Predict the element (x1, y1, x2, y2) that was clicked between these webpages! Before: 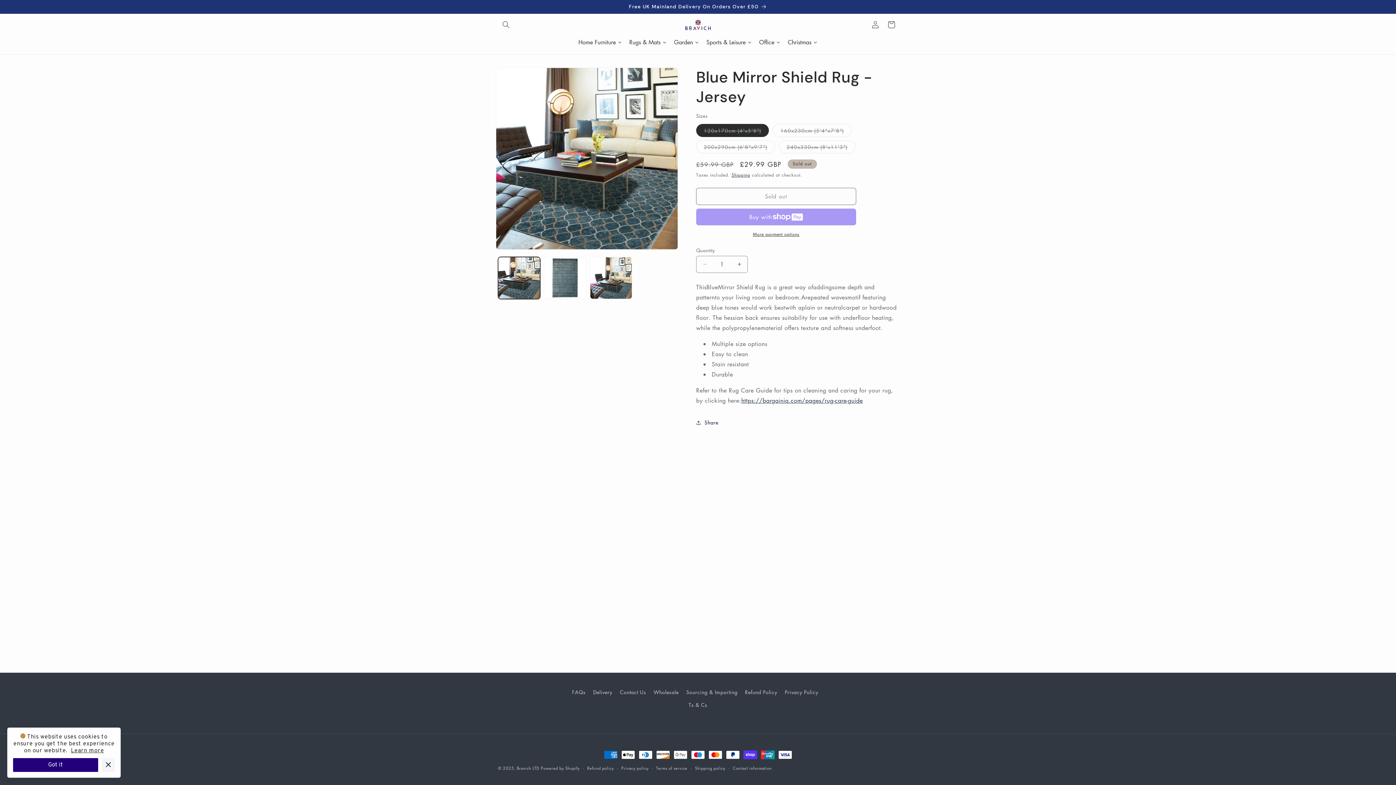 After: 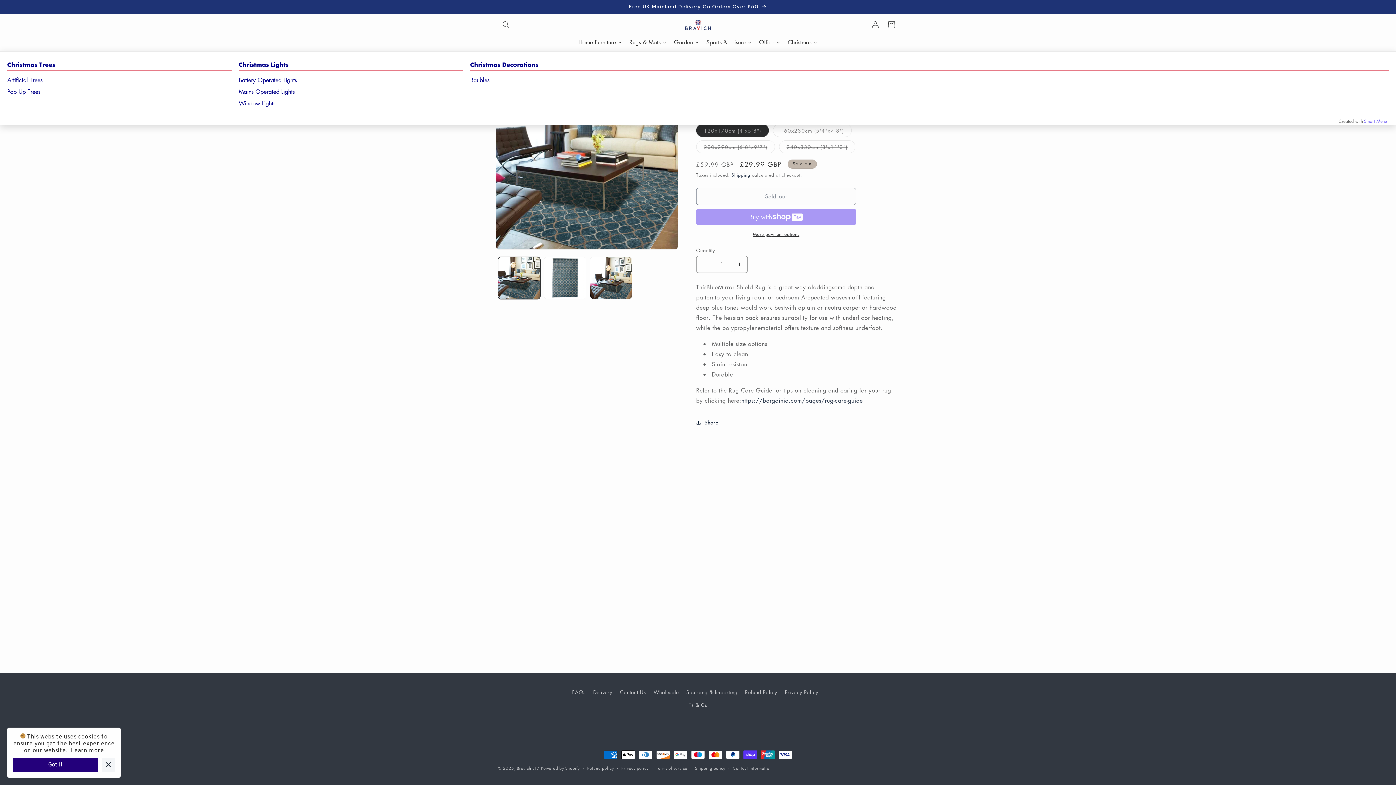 Action: bbox: (784, 32, 821, 51) label: Christmas